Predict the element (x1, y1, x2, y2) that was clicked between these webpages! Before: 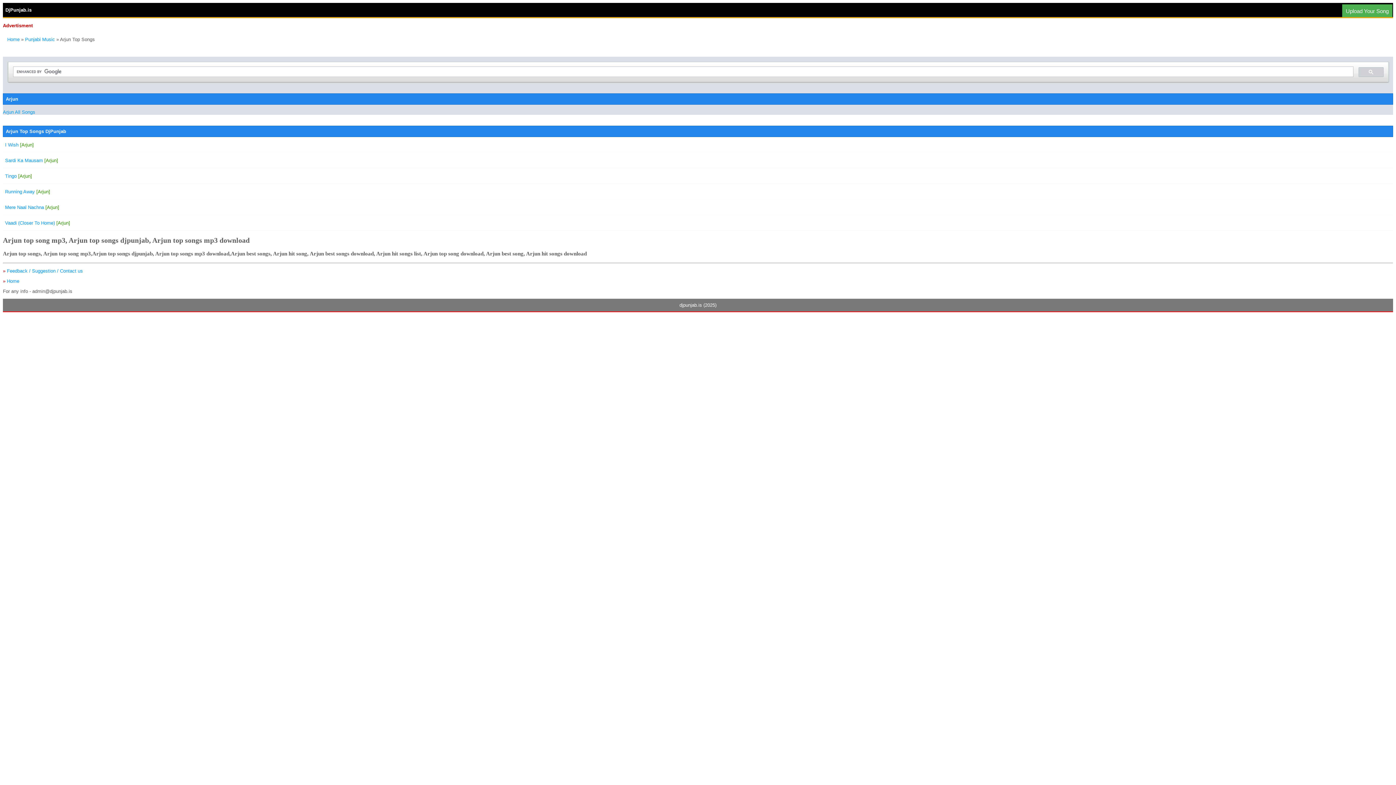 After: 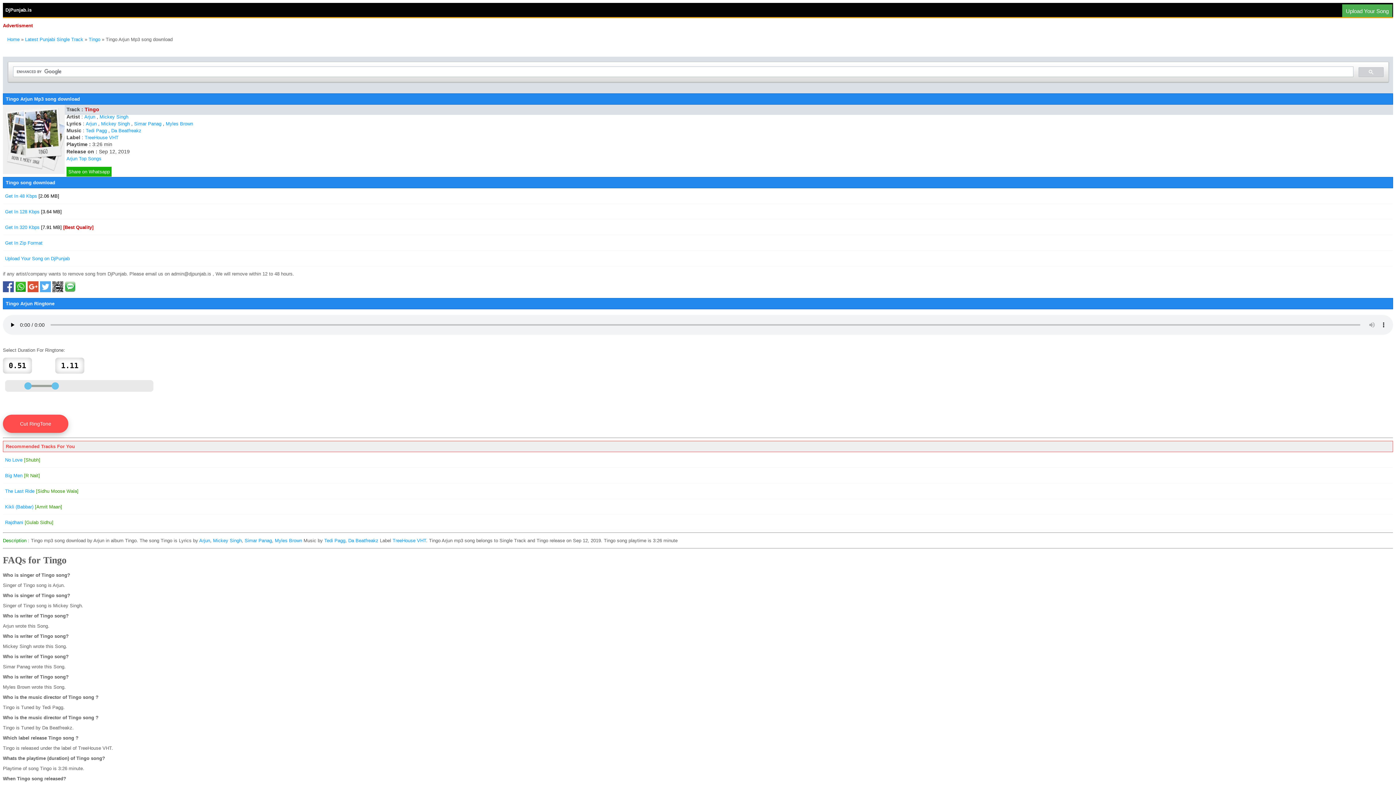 Action: label: Tingo [Arjun] bbox: (5, 169, 1391, 182)